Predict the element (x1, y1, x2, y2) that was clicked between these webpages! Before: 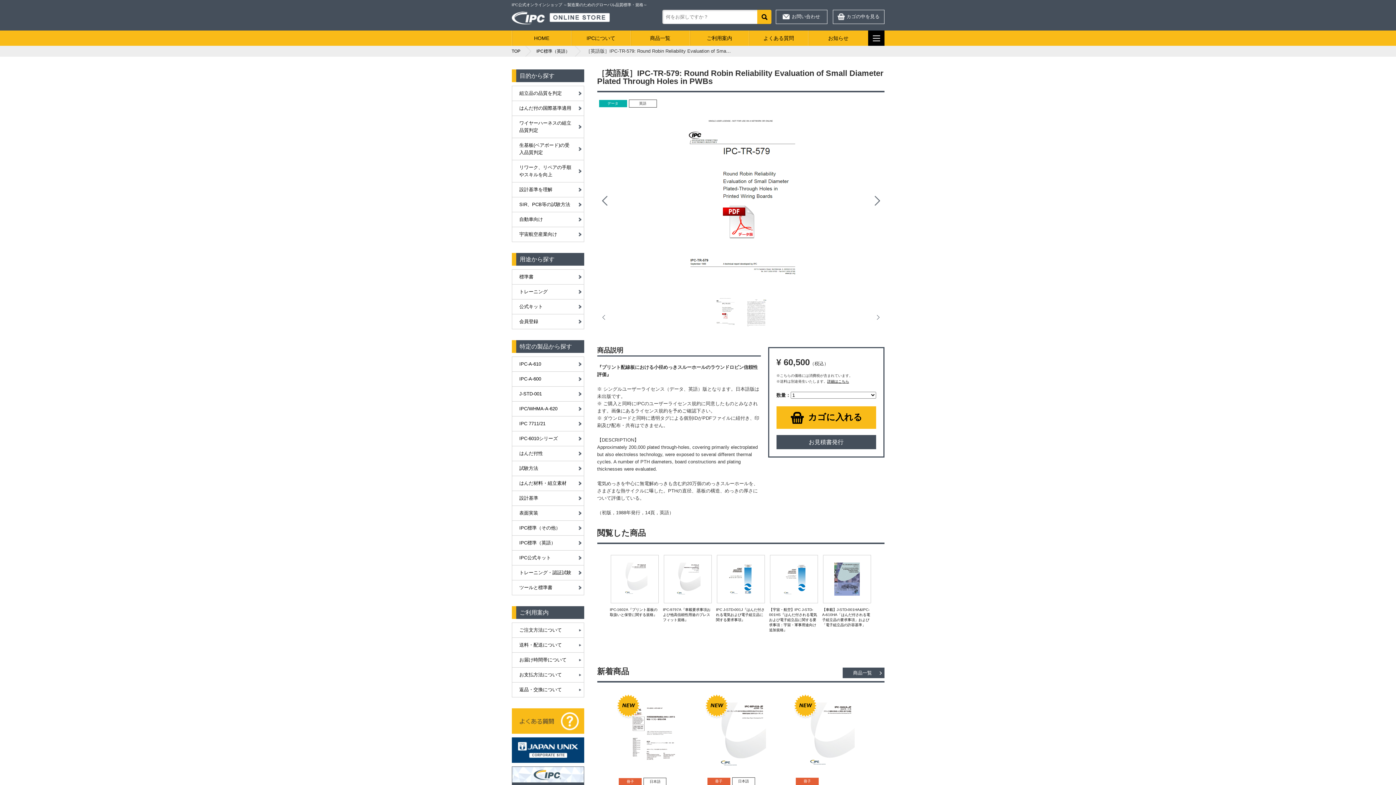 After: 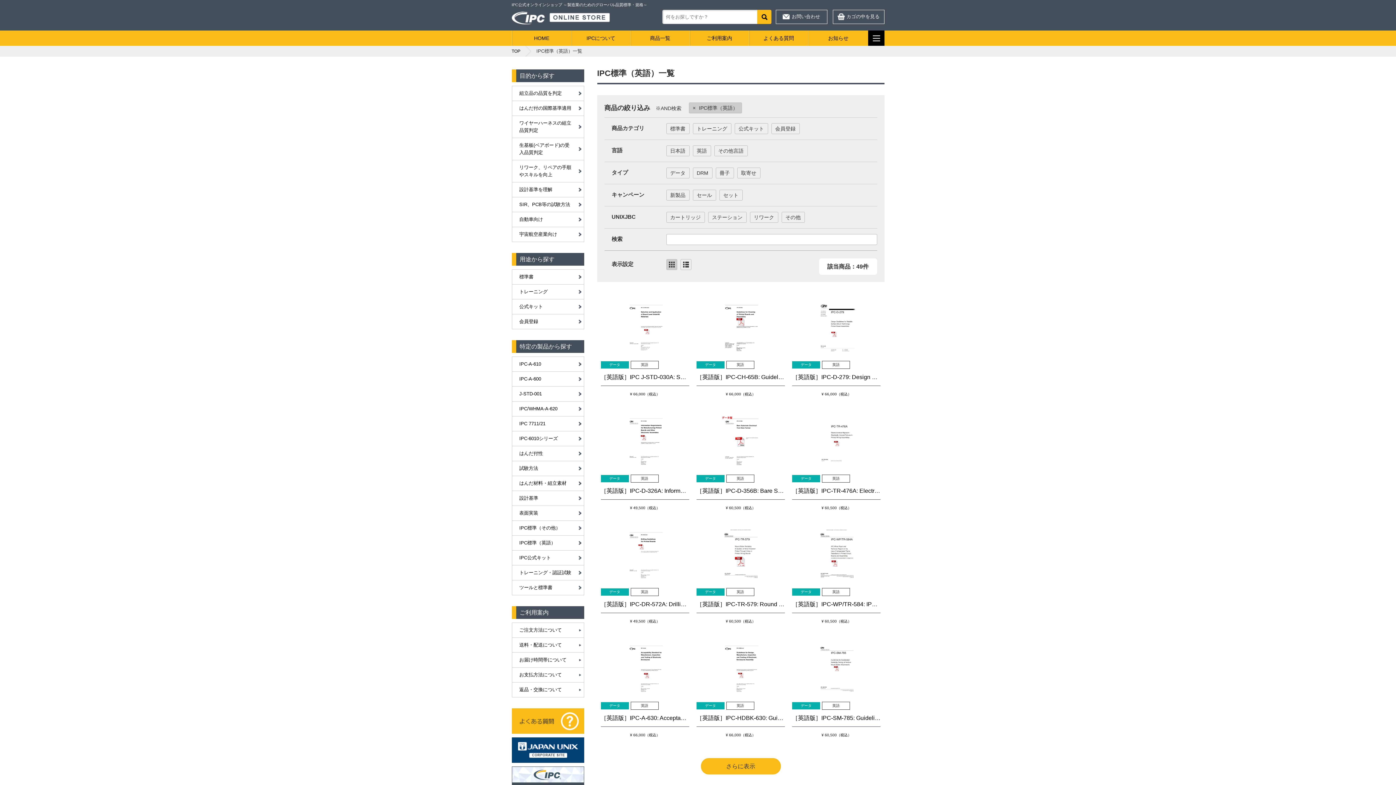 Action: bbox: (536, 48, 570, 53) label: IPC標準（英語）